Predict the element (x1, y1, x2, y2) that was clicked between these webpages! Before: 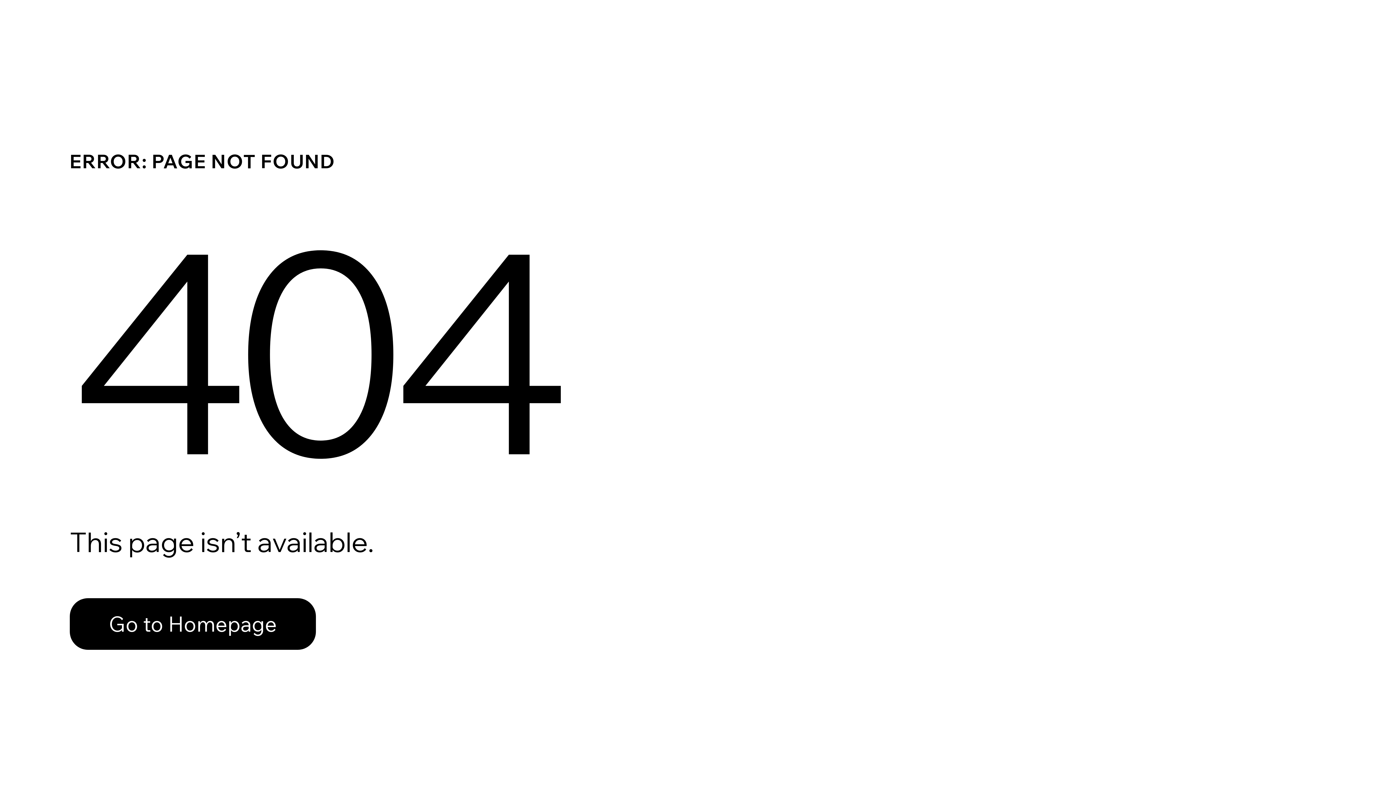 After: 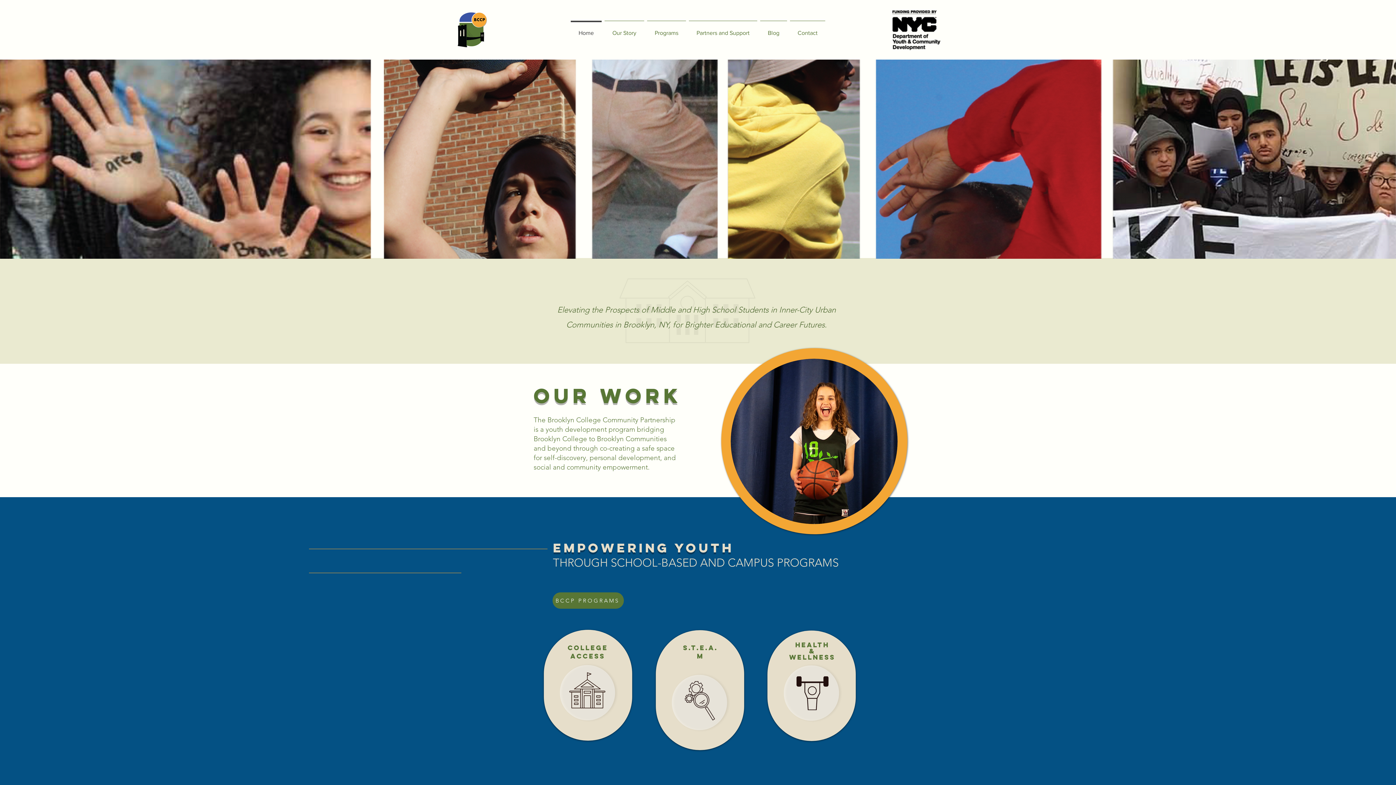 Action: bbox: (69, 598, 316, 650) label: Go to Homepage